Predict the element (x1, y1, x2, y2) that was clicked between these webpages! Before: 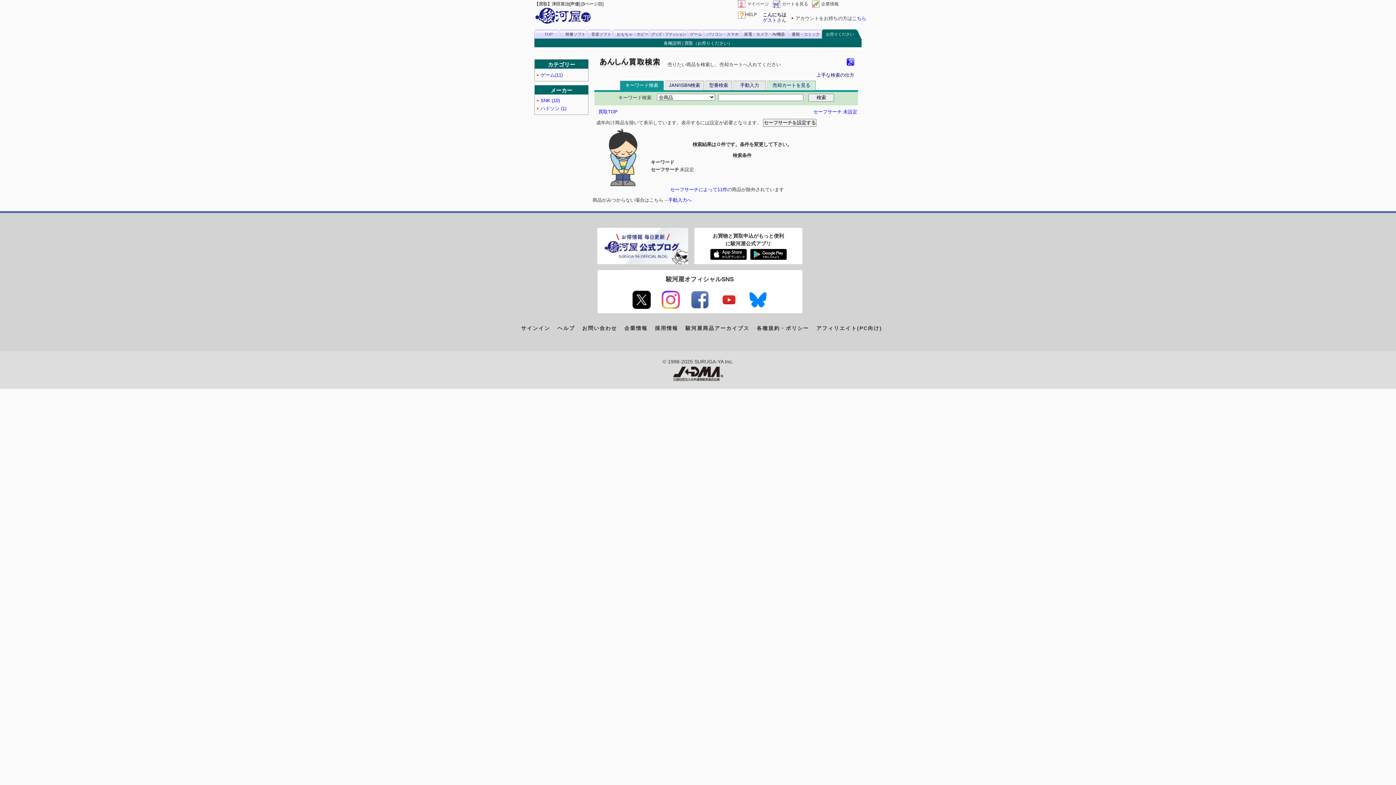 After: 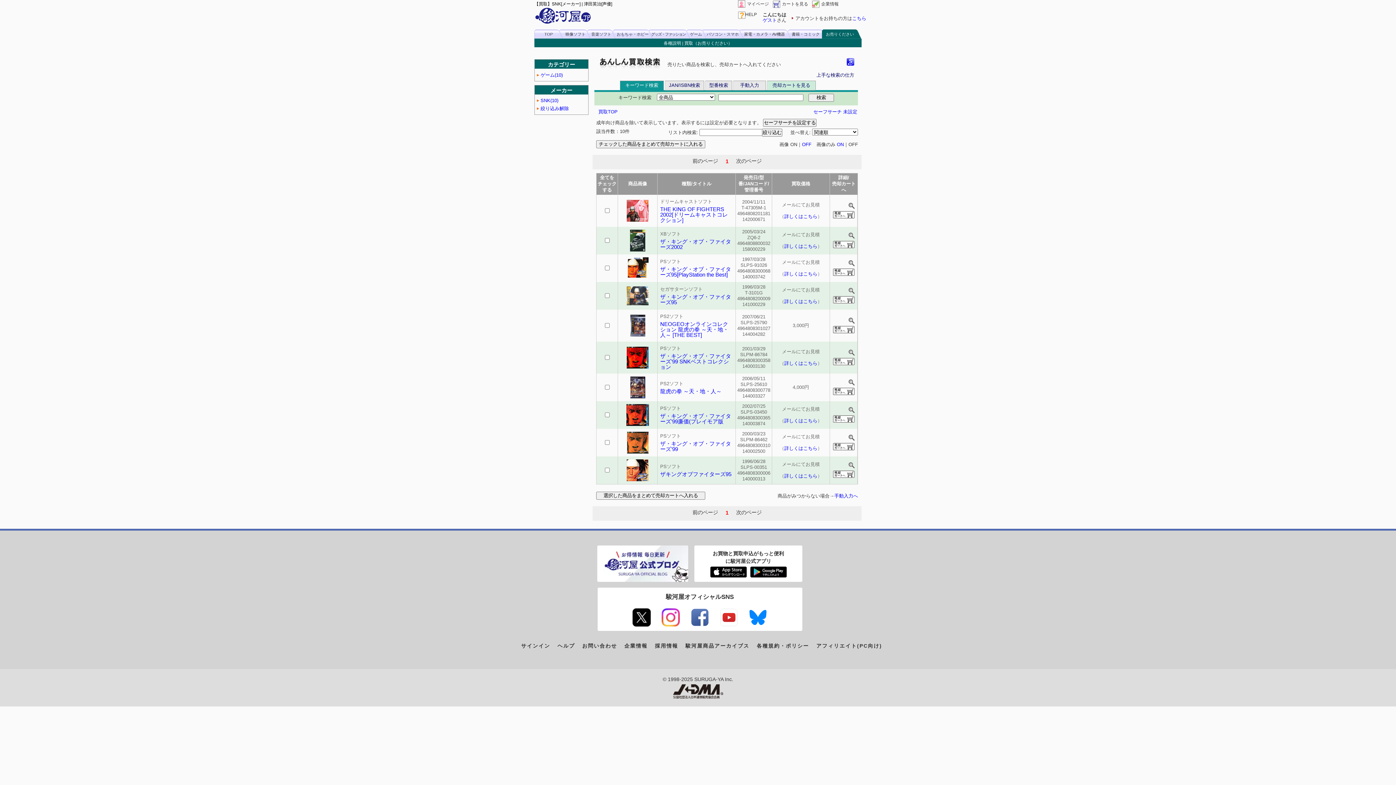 Action: label: SNK (10) bbox: (540, 97, 560, 103)